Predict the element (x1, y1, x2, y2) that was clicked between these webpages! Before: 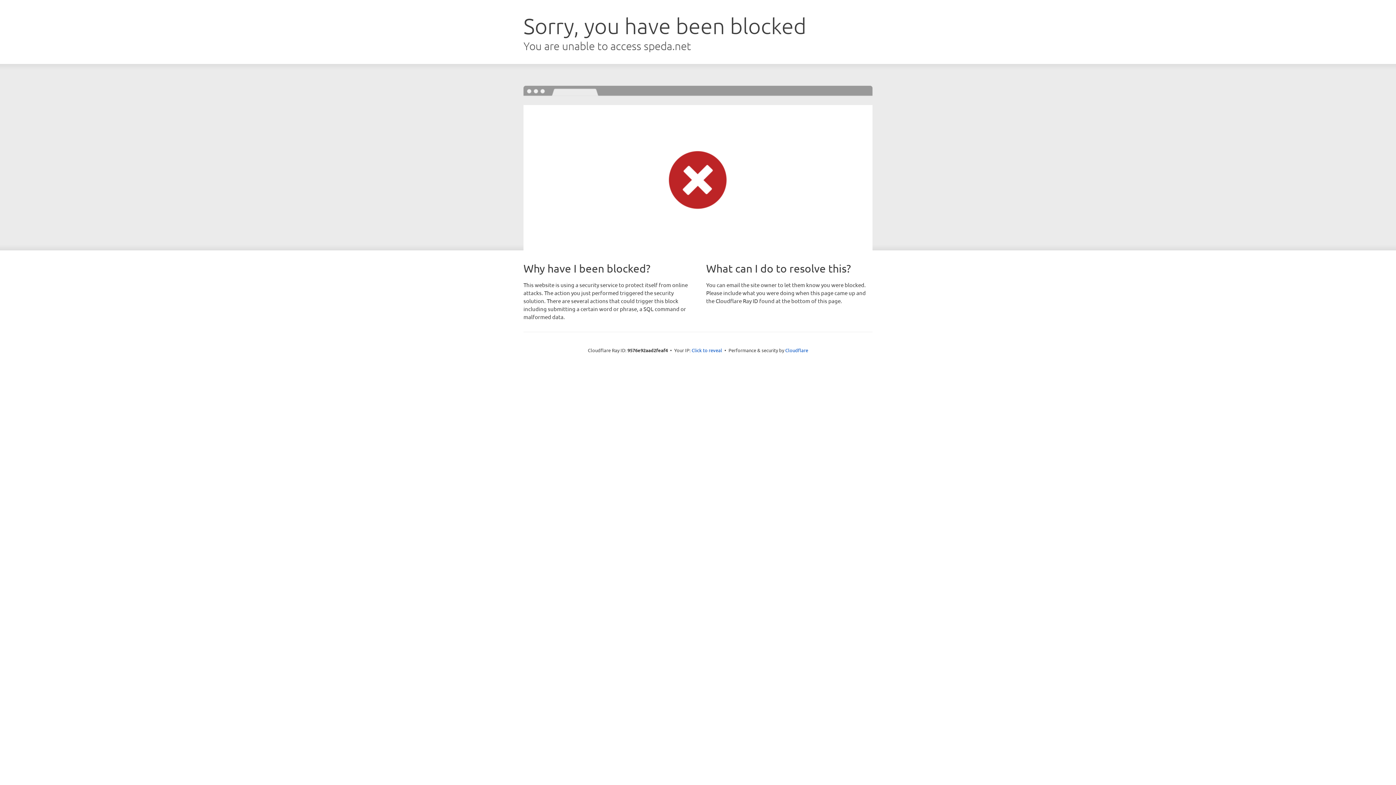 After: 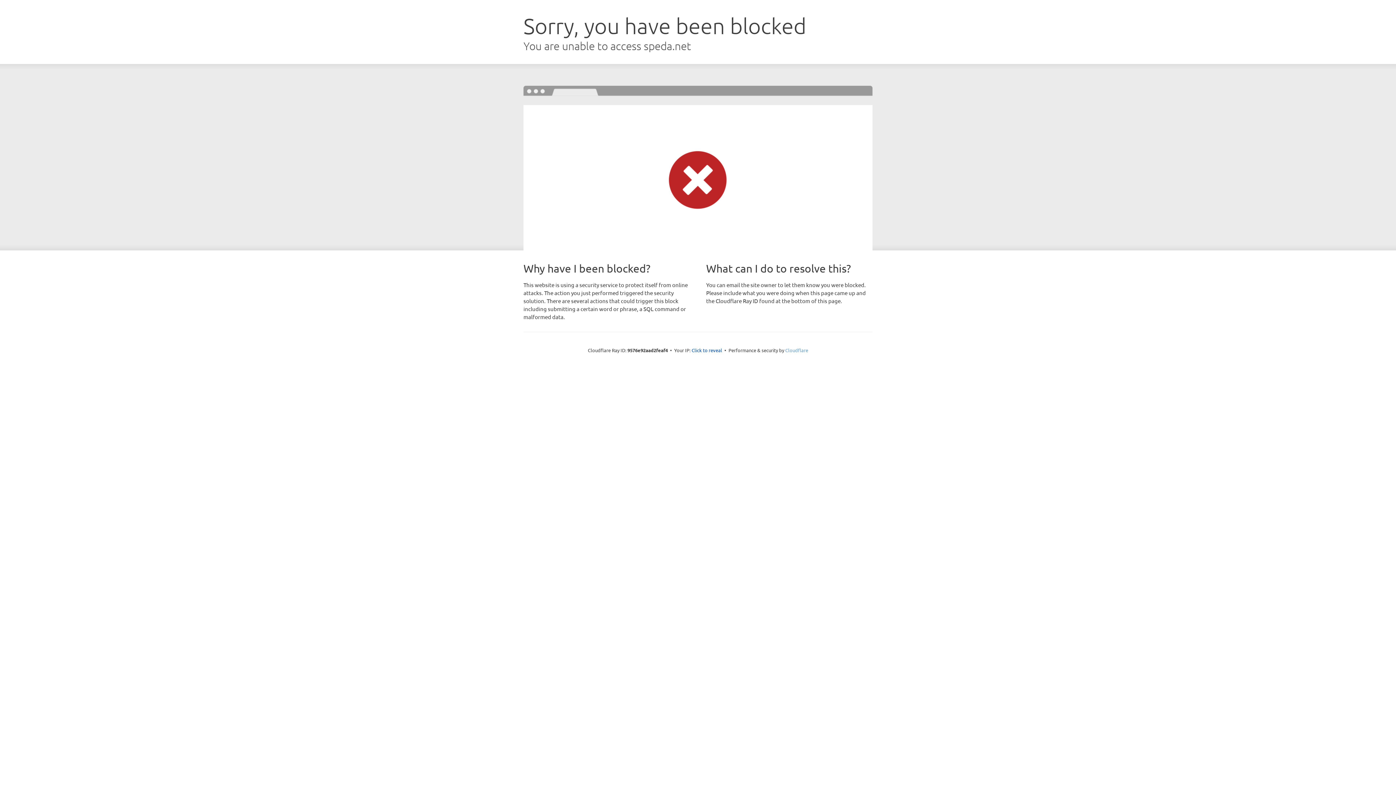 Action: label: Cloudflare bbox: (785, 347, 808, 353)